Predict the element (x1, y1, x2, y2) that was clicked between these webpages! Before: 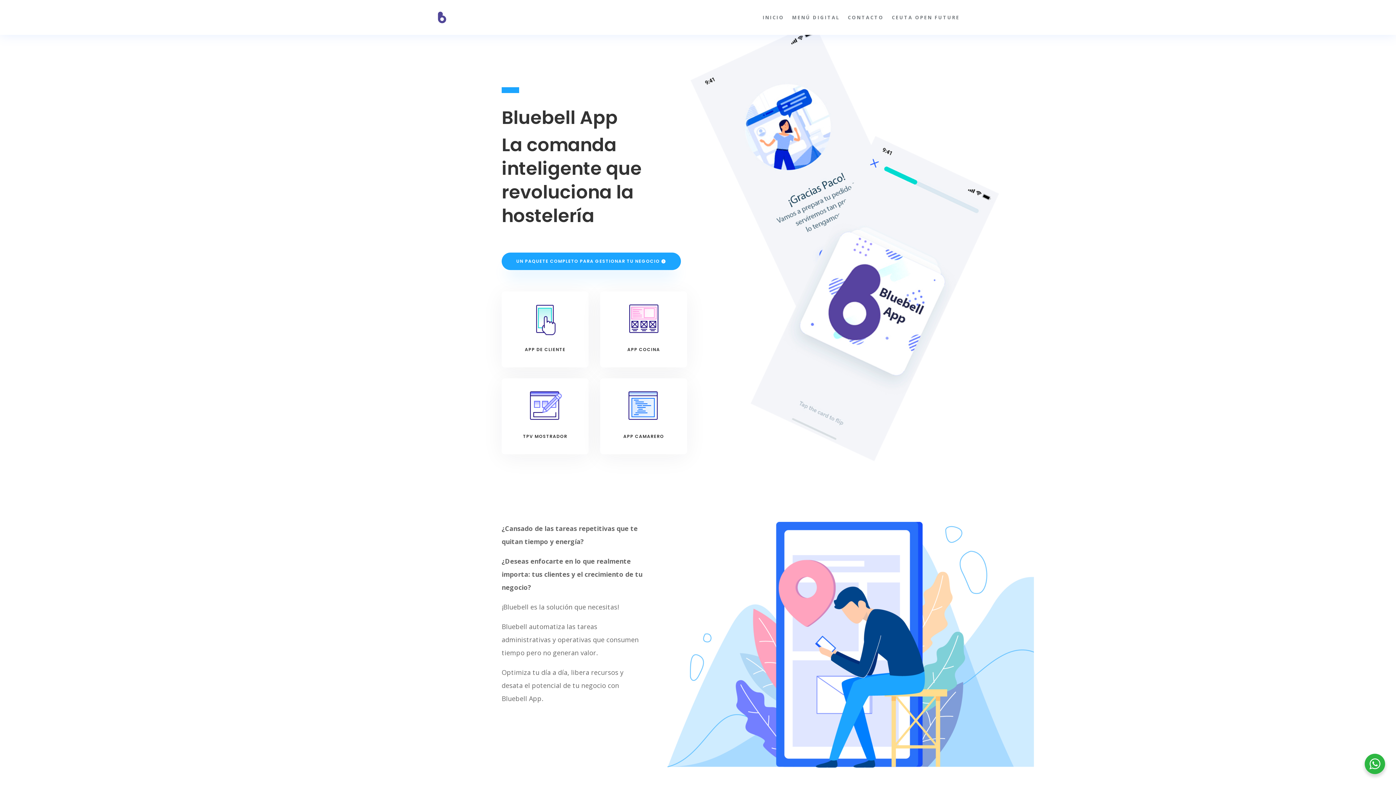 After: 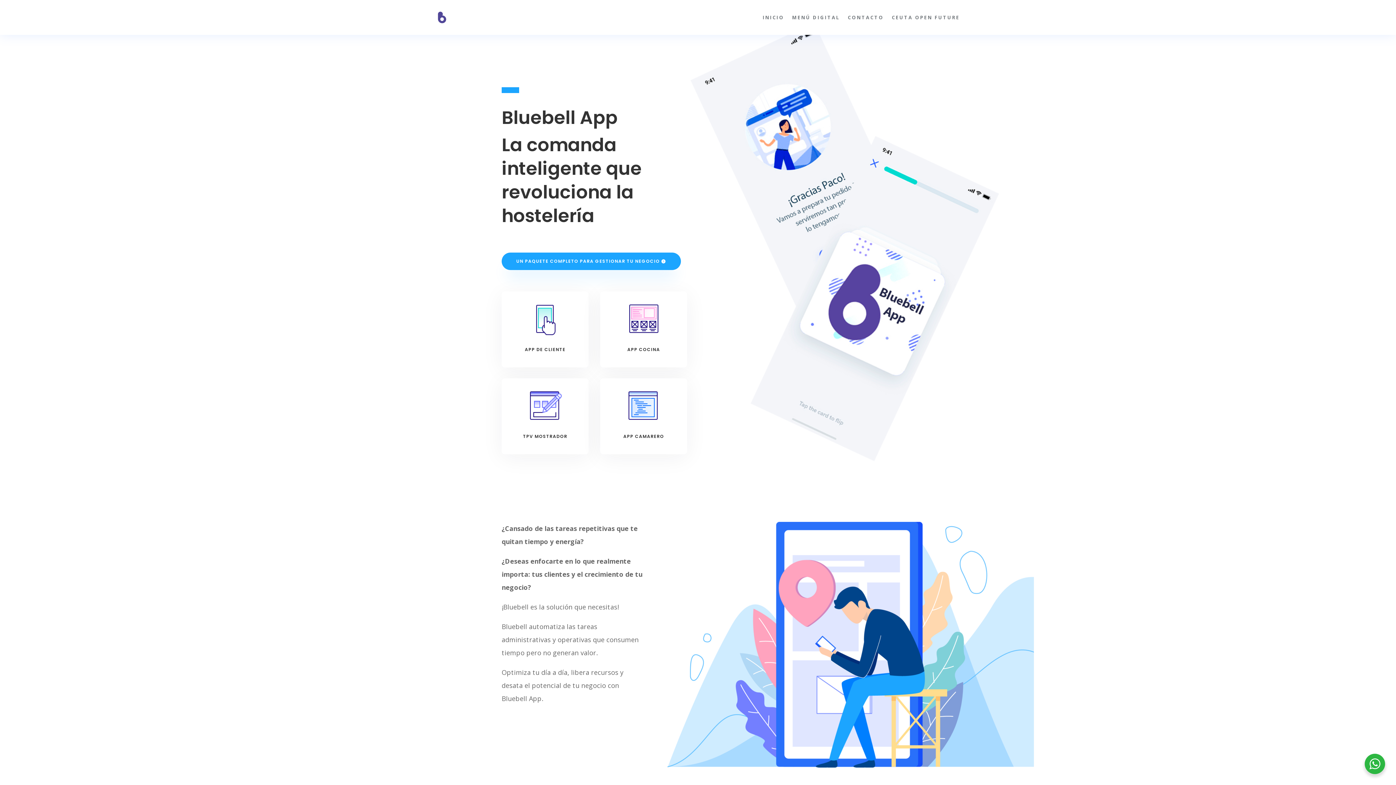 Action: bbox: (501, 252, 681, 270) label: UN PAQUETE COMPLETO PARA GESTIONAR TU NEGOCIO